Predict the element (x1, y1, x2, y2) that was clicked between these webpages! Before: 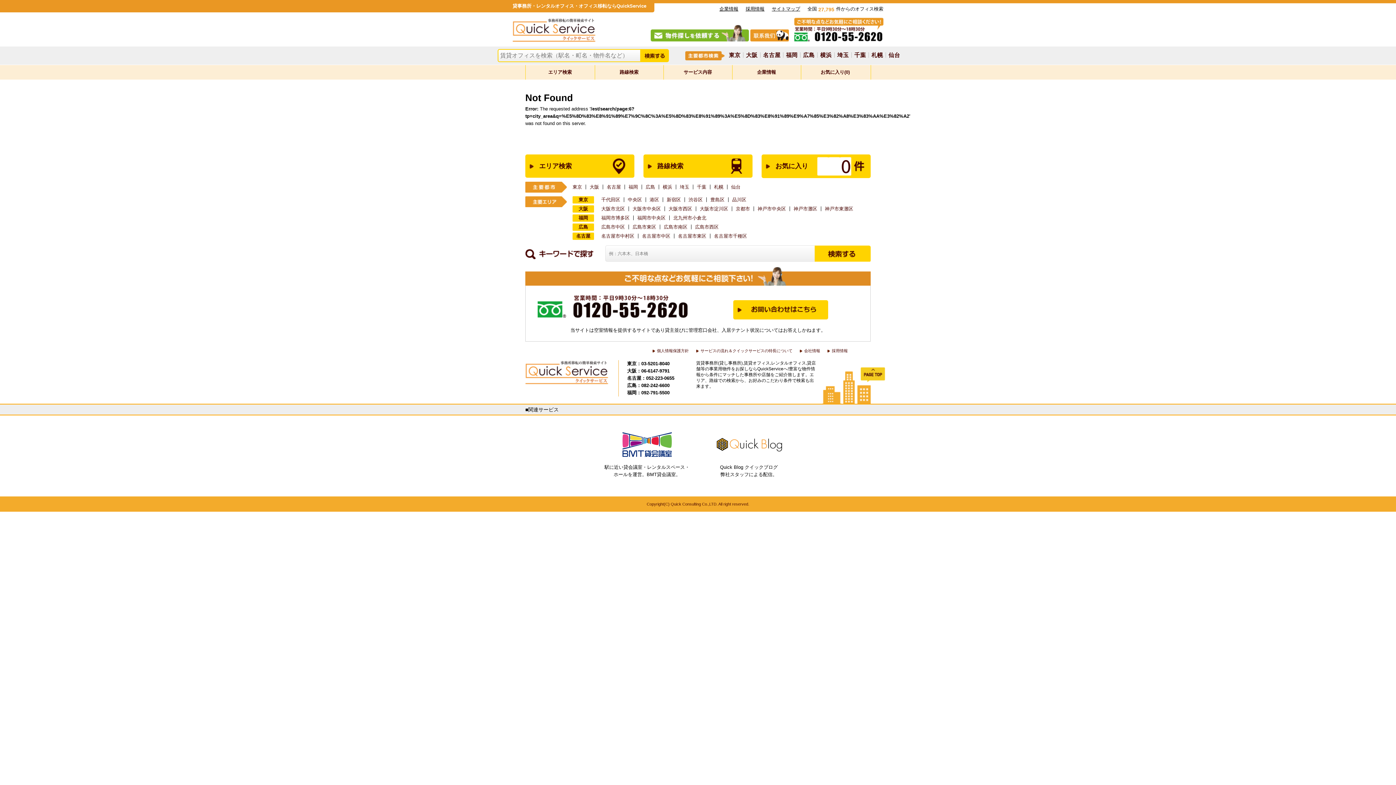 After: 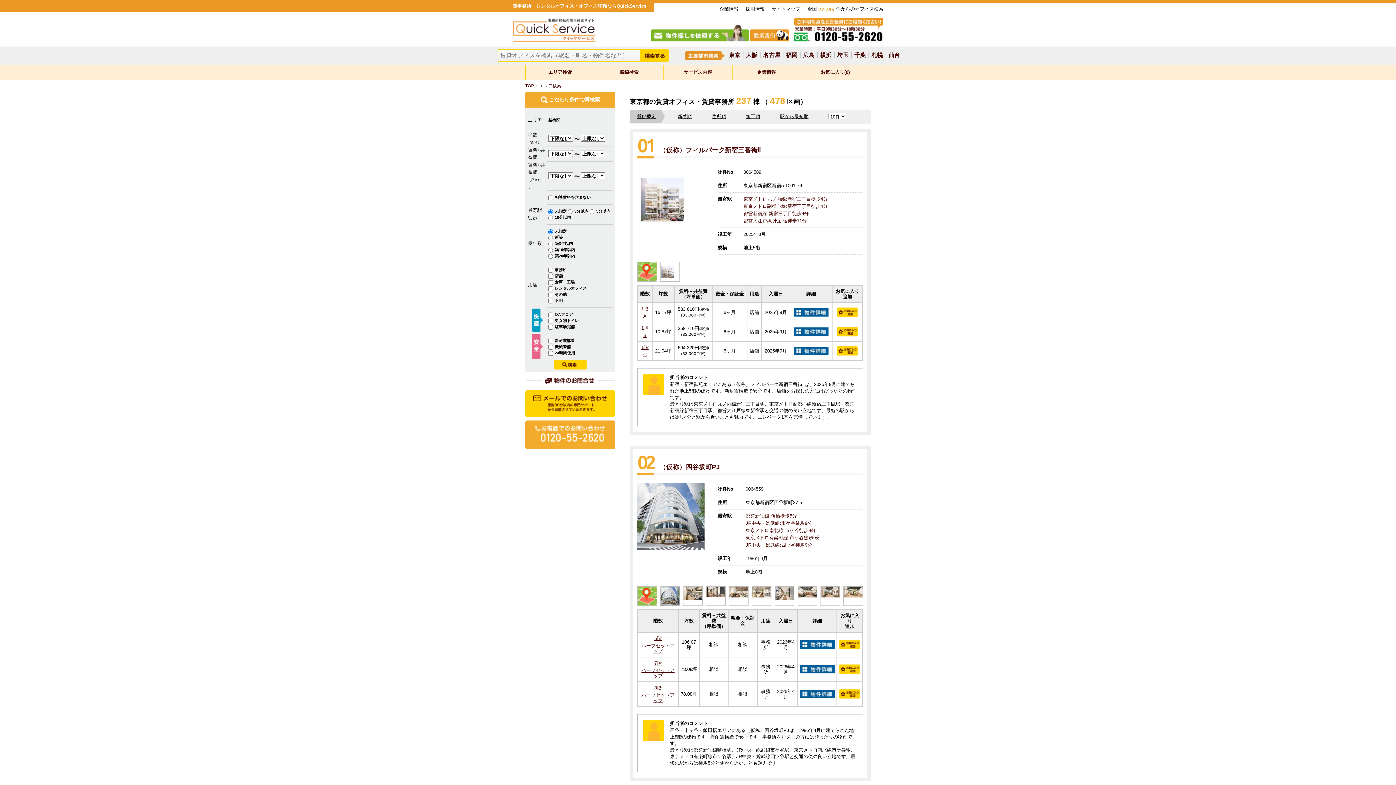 Action: bbox: (662, 197, 681, 202) label: 新宿区